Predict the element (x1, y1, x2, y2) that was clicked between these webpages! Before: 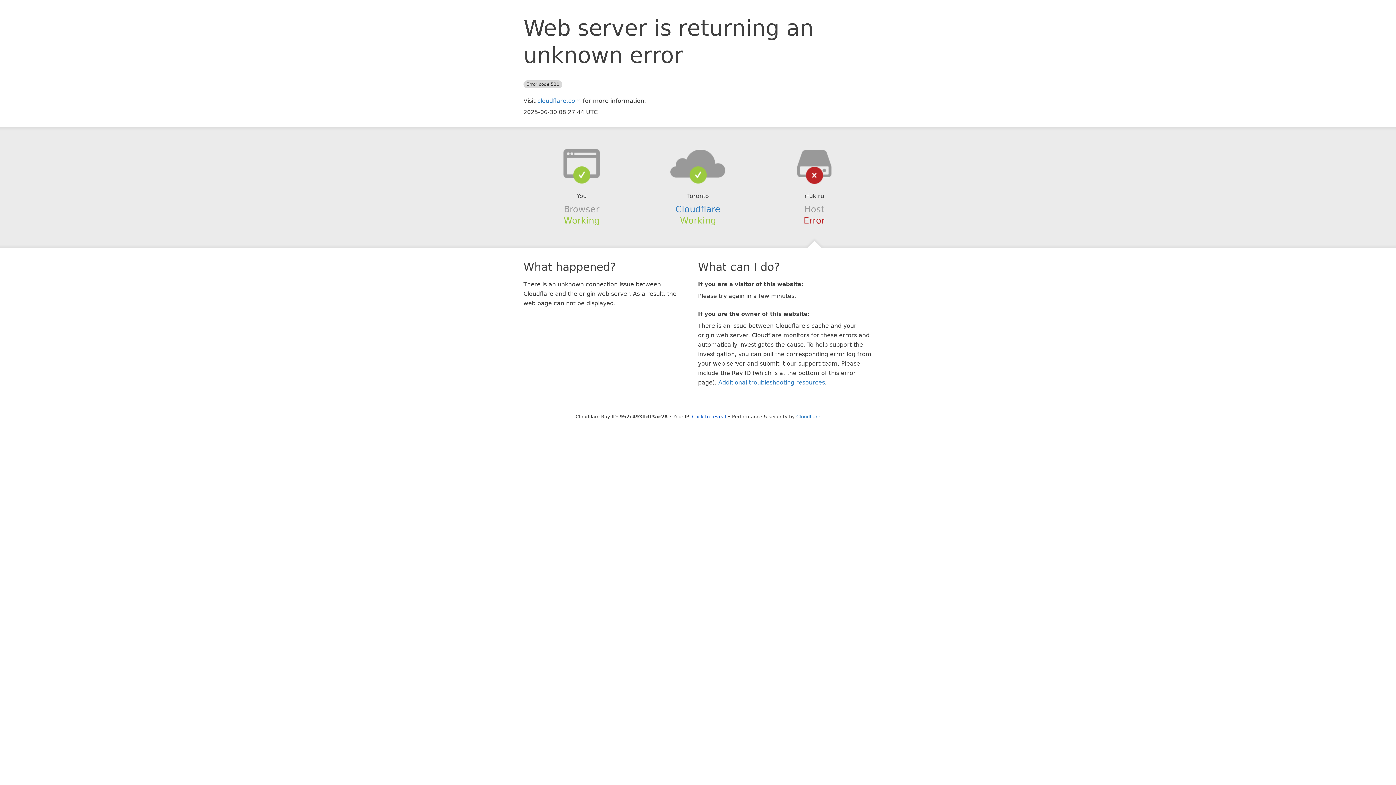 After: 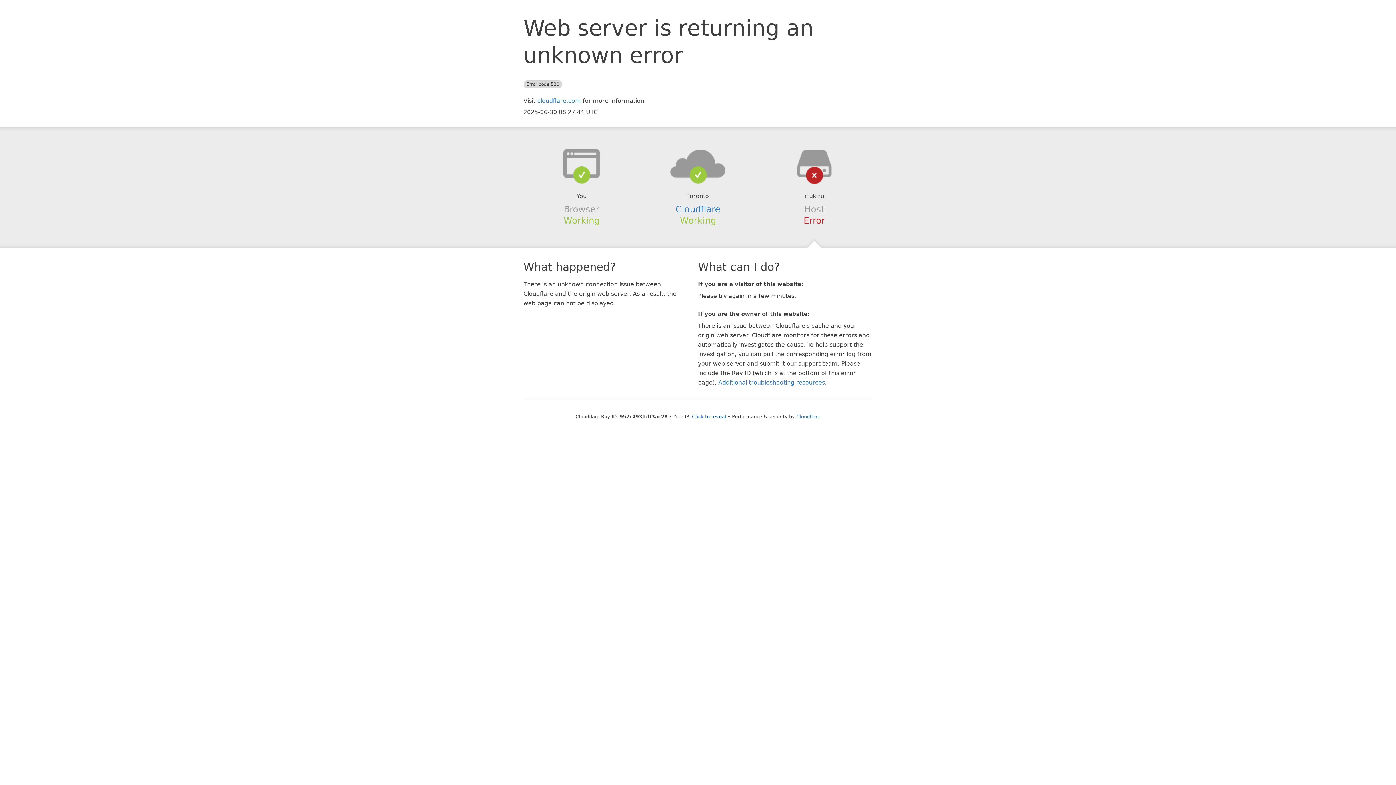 Action: bbox: (639, 148, 756, 178)